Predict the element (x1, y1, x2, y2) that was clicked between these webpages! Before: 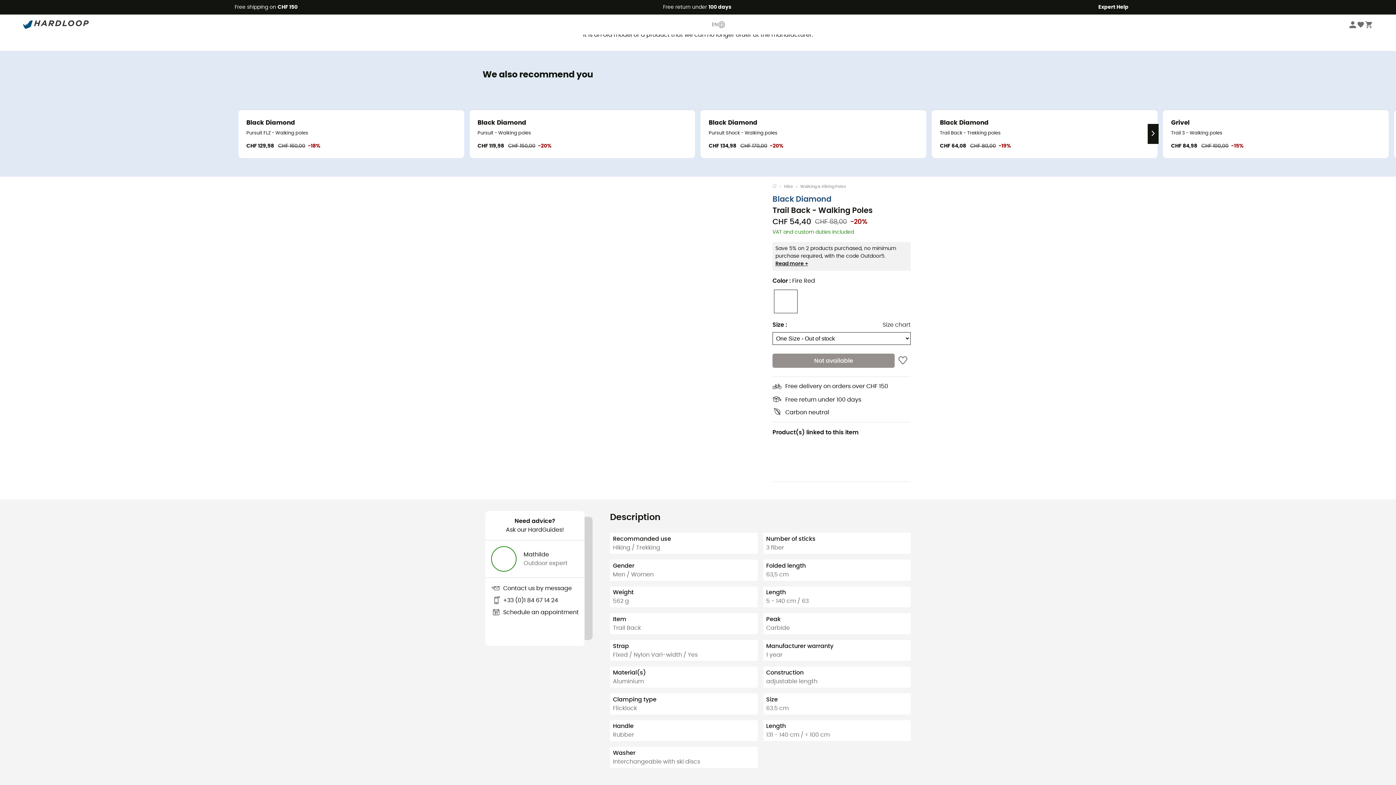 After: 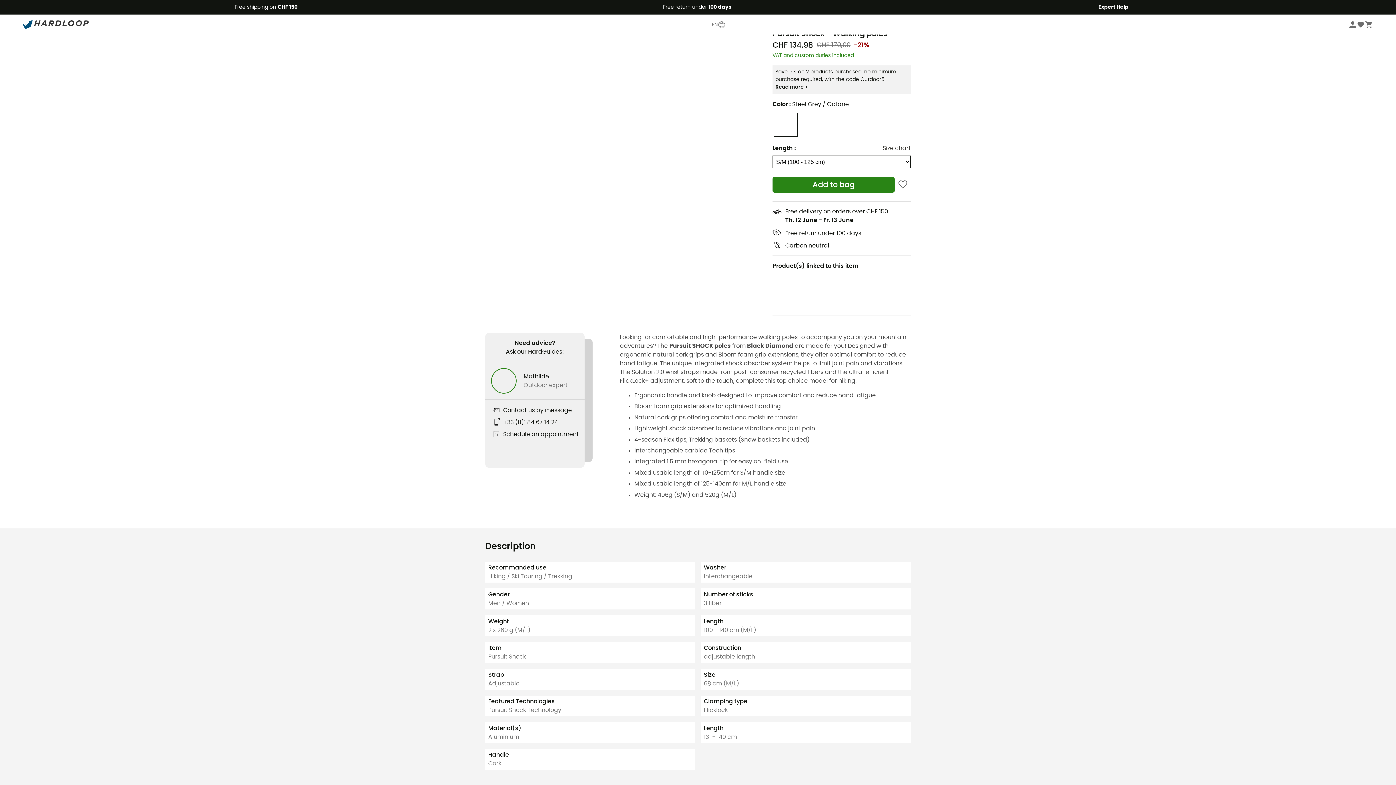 Action: bbox: (700, 109, 926, 158) label: Black Diamond
Pursuit Shock - Walking poles
CHF 134,98
CHF 170,00-20%